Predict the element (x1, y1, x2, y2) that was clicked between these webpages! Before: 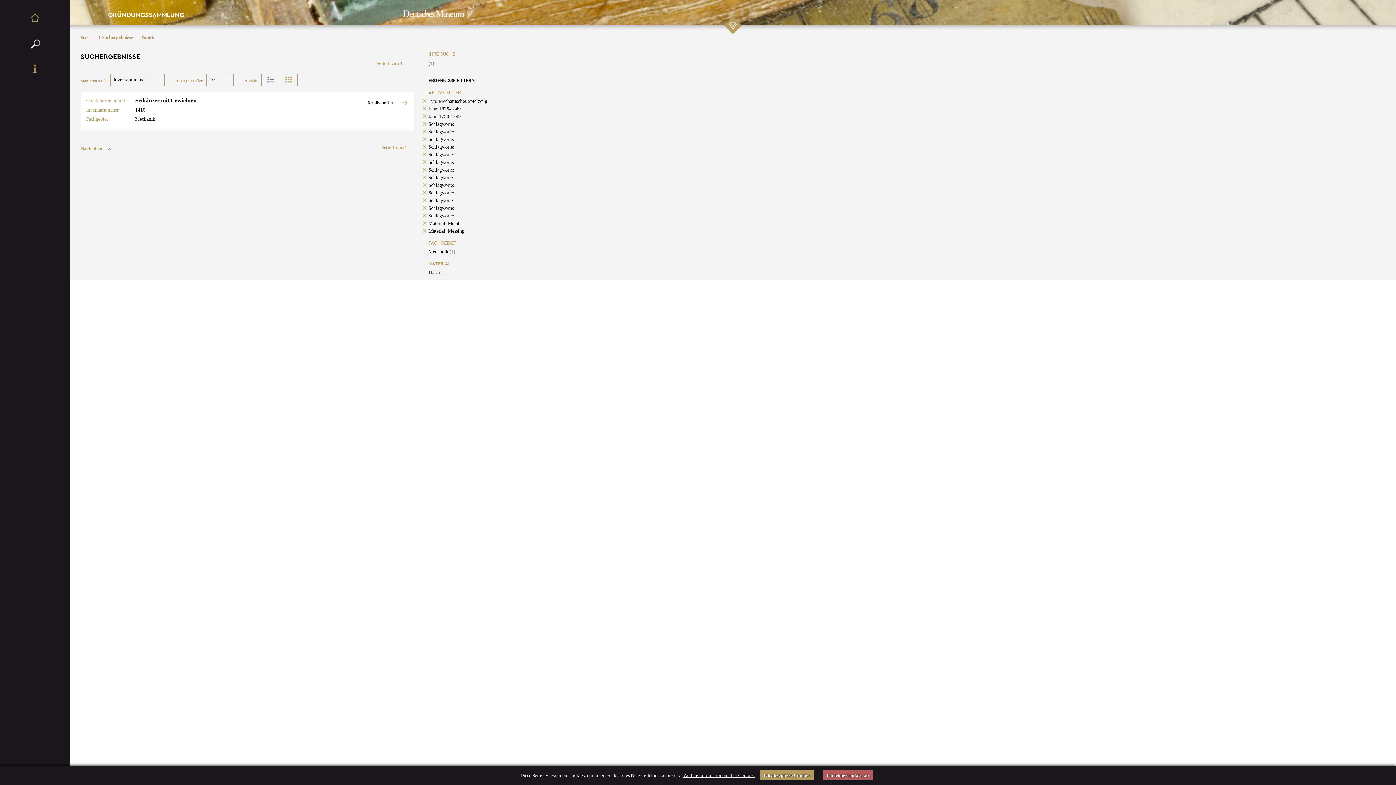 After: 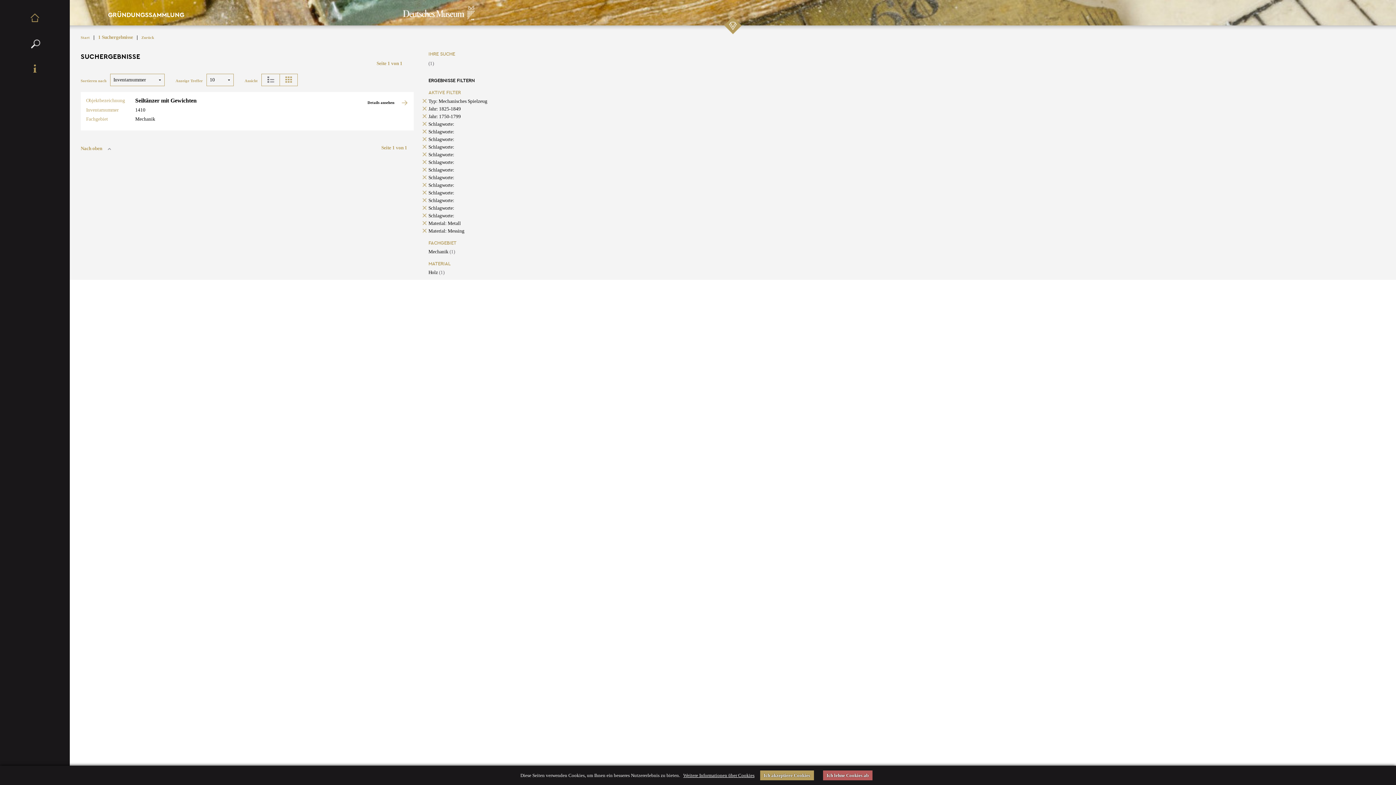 Action: label: Schlagworte: bbox: (428, 144, 454, 149)